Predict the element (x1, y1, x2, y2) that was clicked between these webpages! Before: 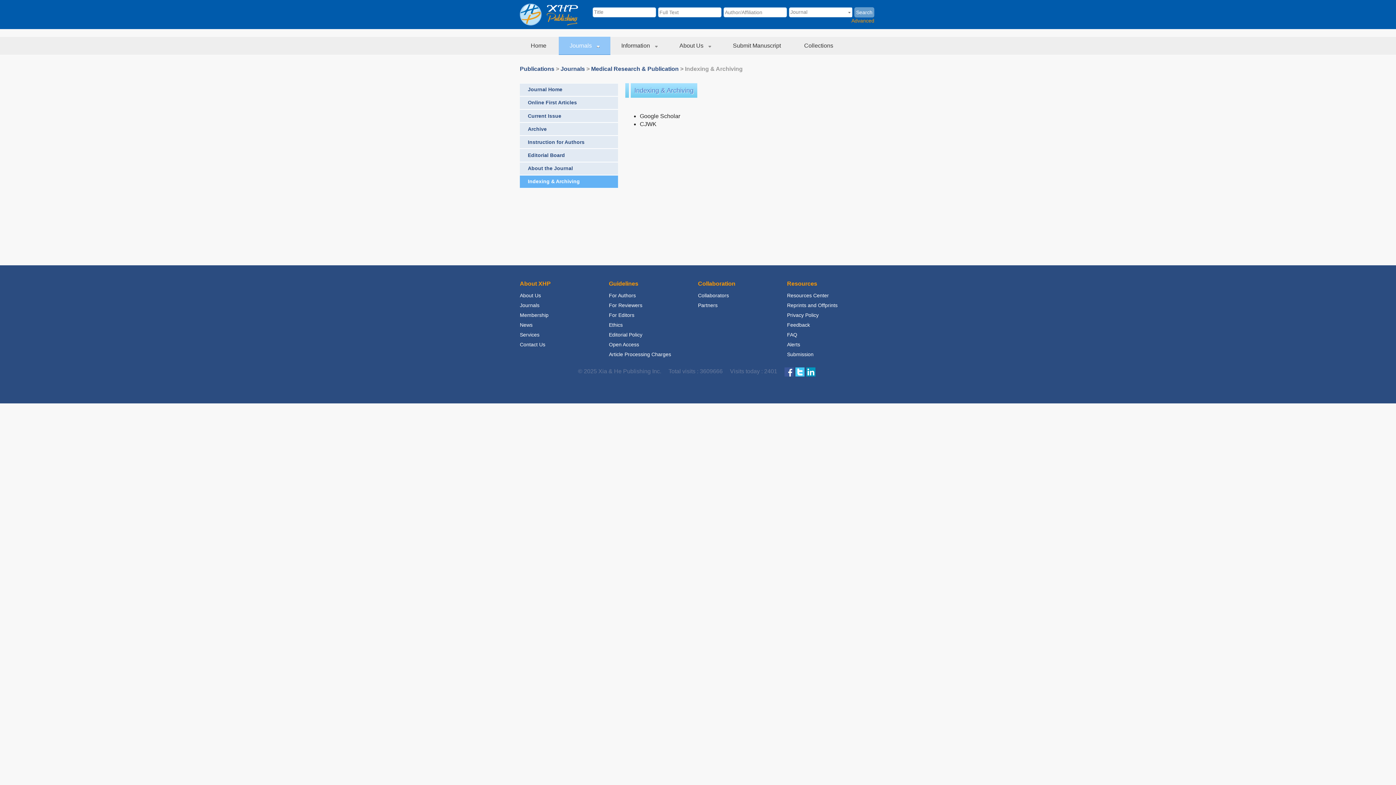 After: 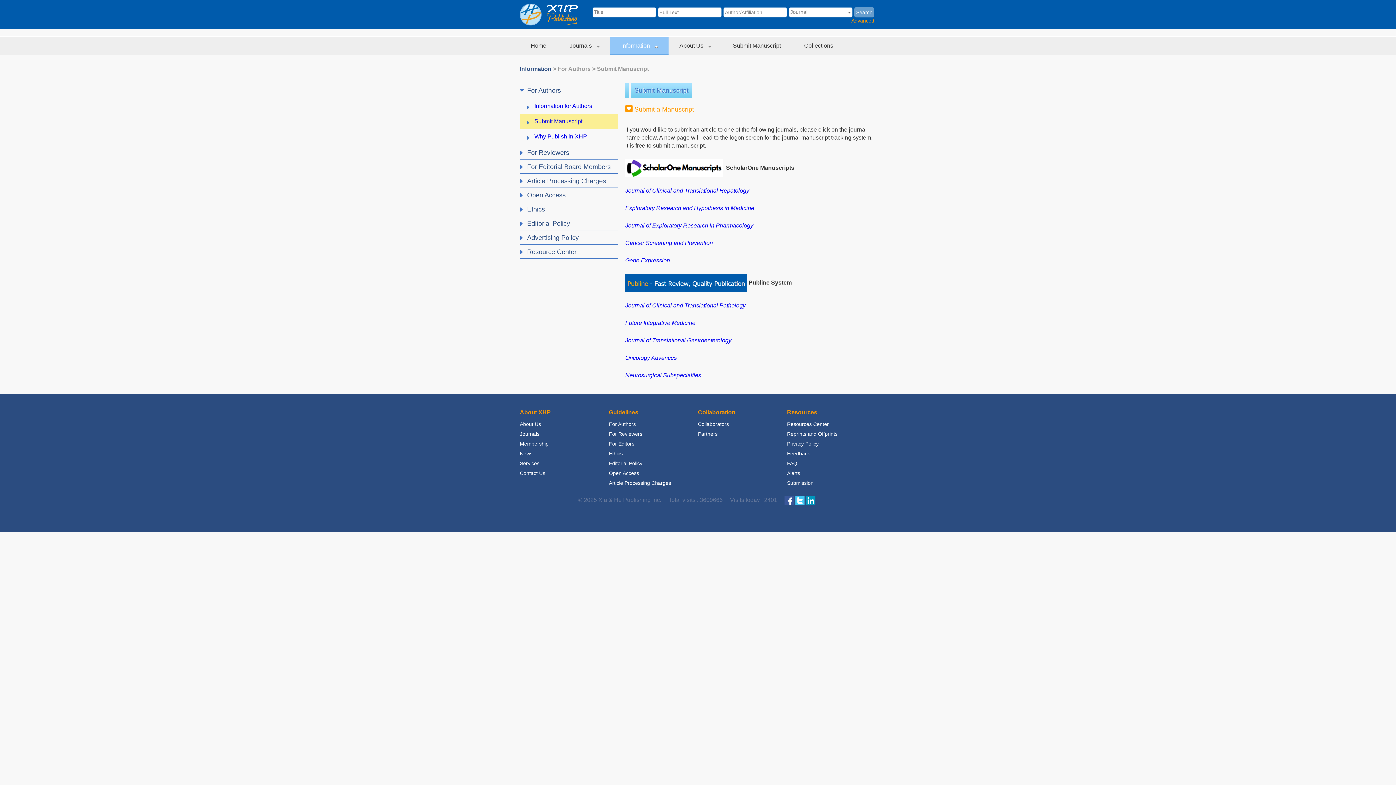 Action: bbox: (787, 351, 813, 357) label: Submission